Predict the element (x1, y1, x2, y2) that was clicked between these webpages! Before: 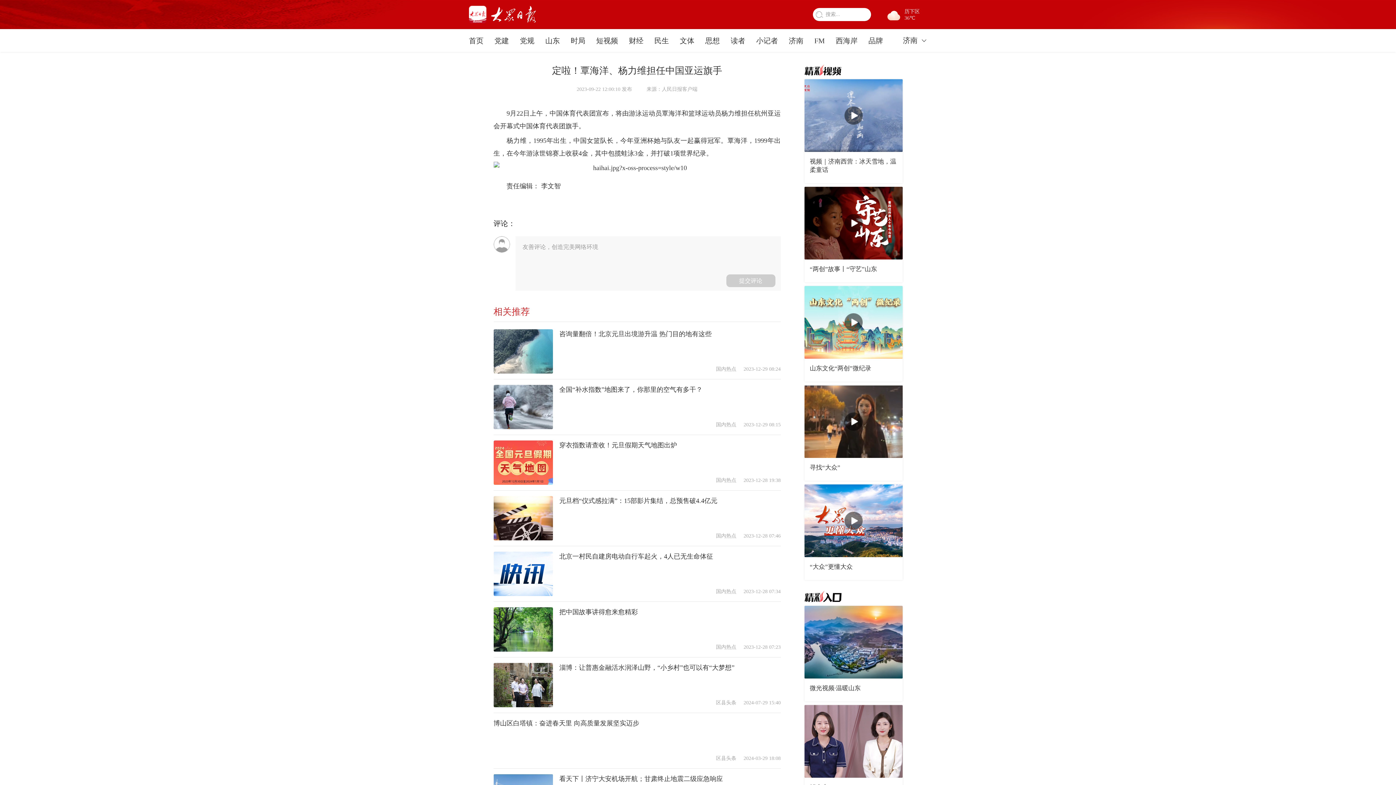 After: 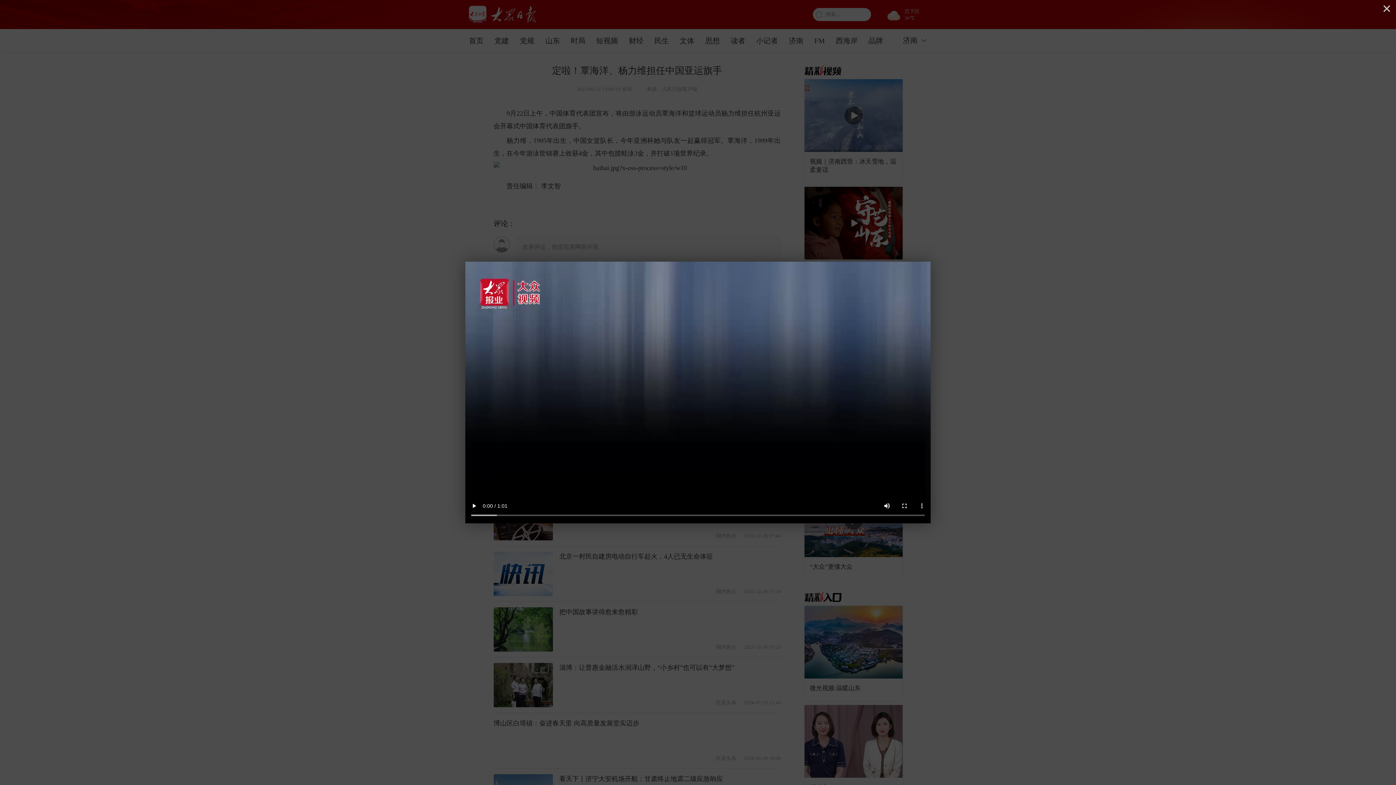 Action: bbox: (844, 106, 862, 124)